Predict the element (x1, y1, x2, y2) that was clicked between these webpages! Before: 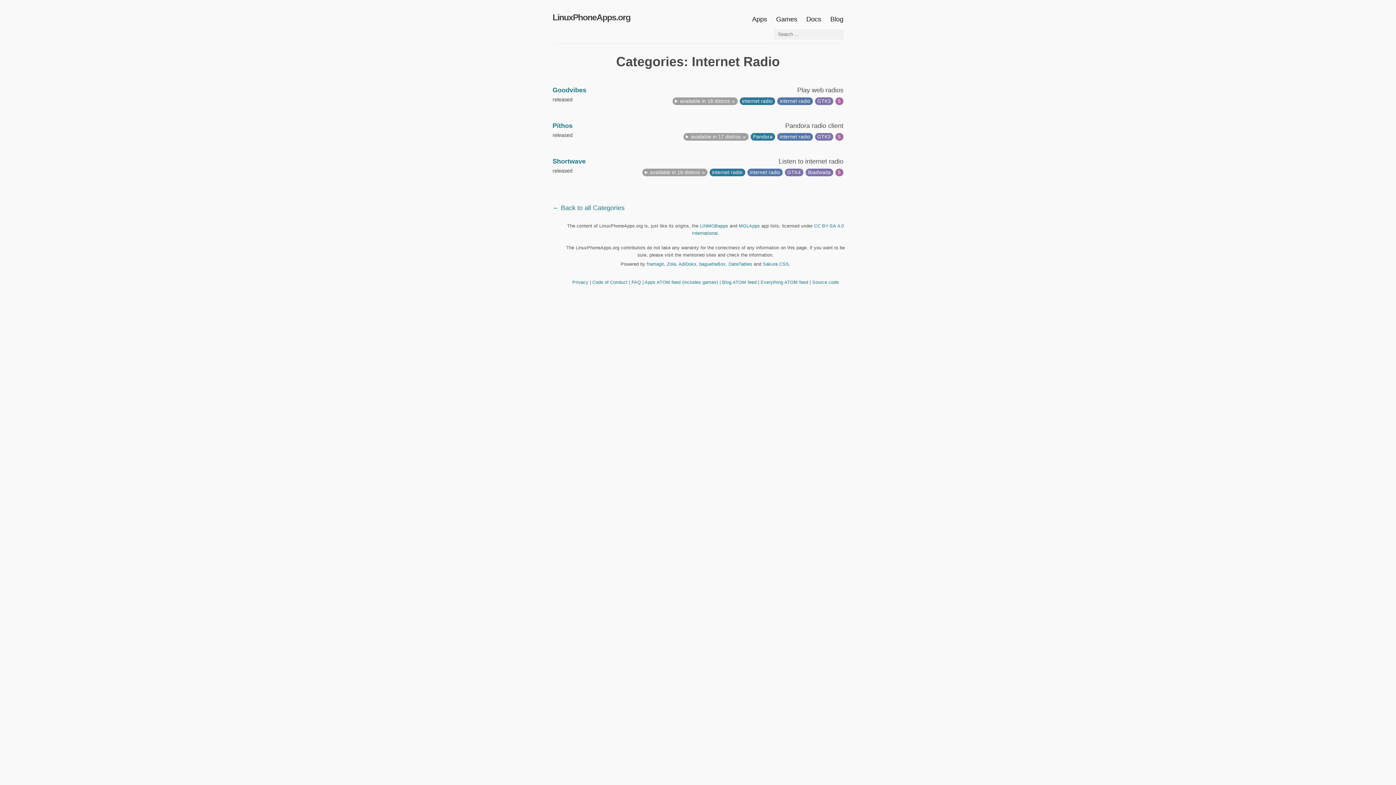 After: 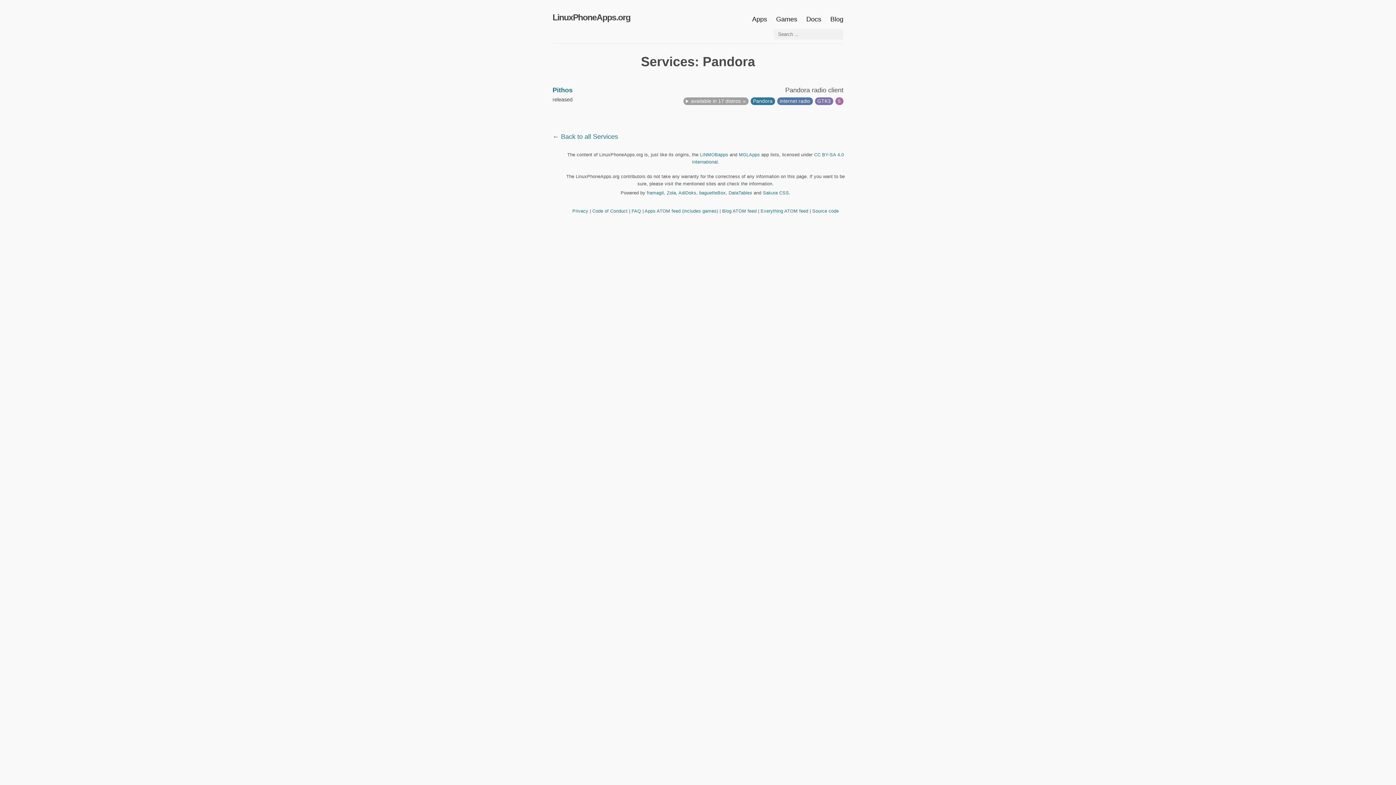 Action: label: Pandora bbox: (753, 134, 772, 139)